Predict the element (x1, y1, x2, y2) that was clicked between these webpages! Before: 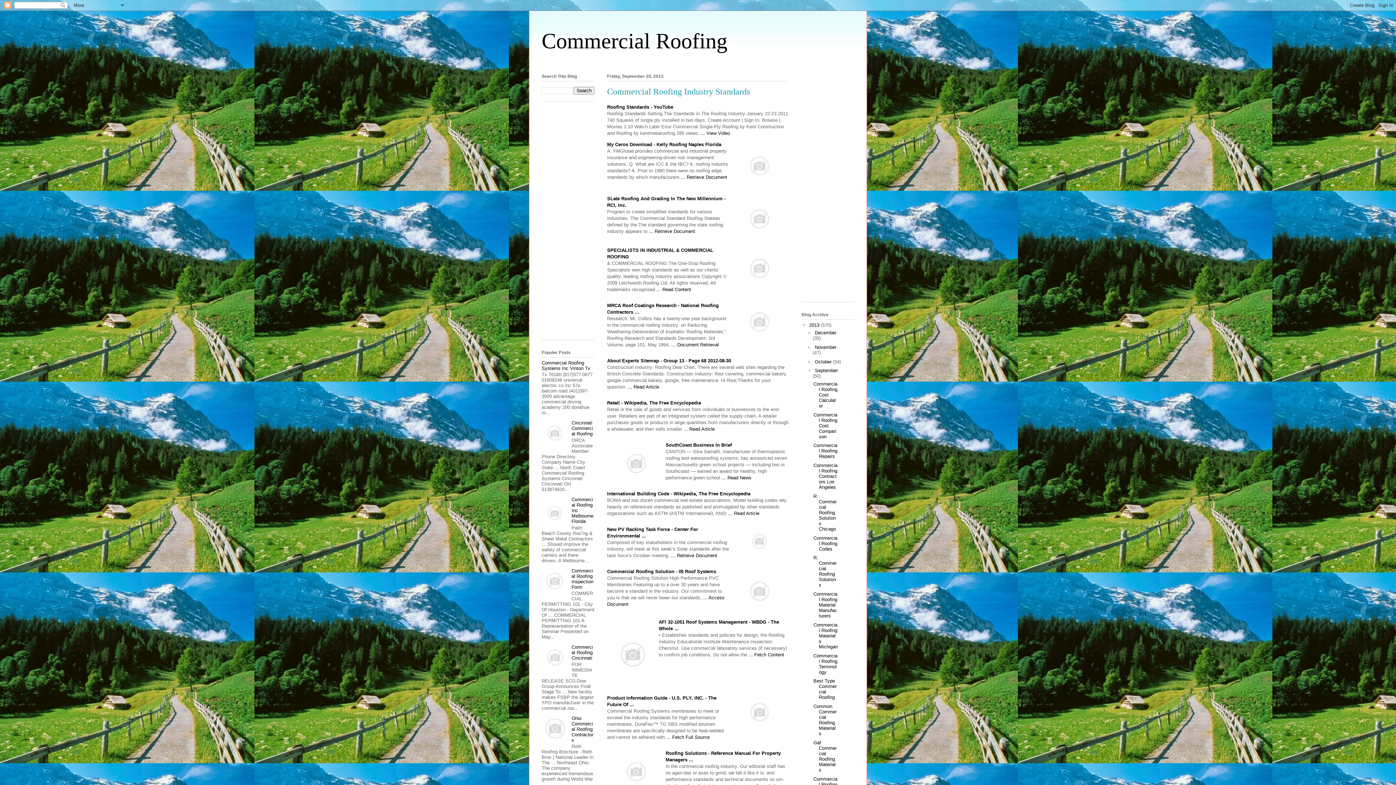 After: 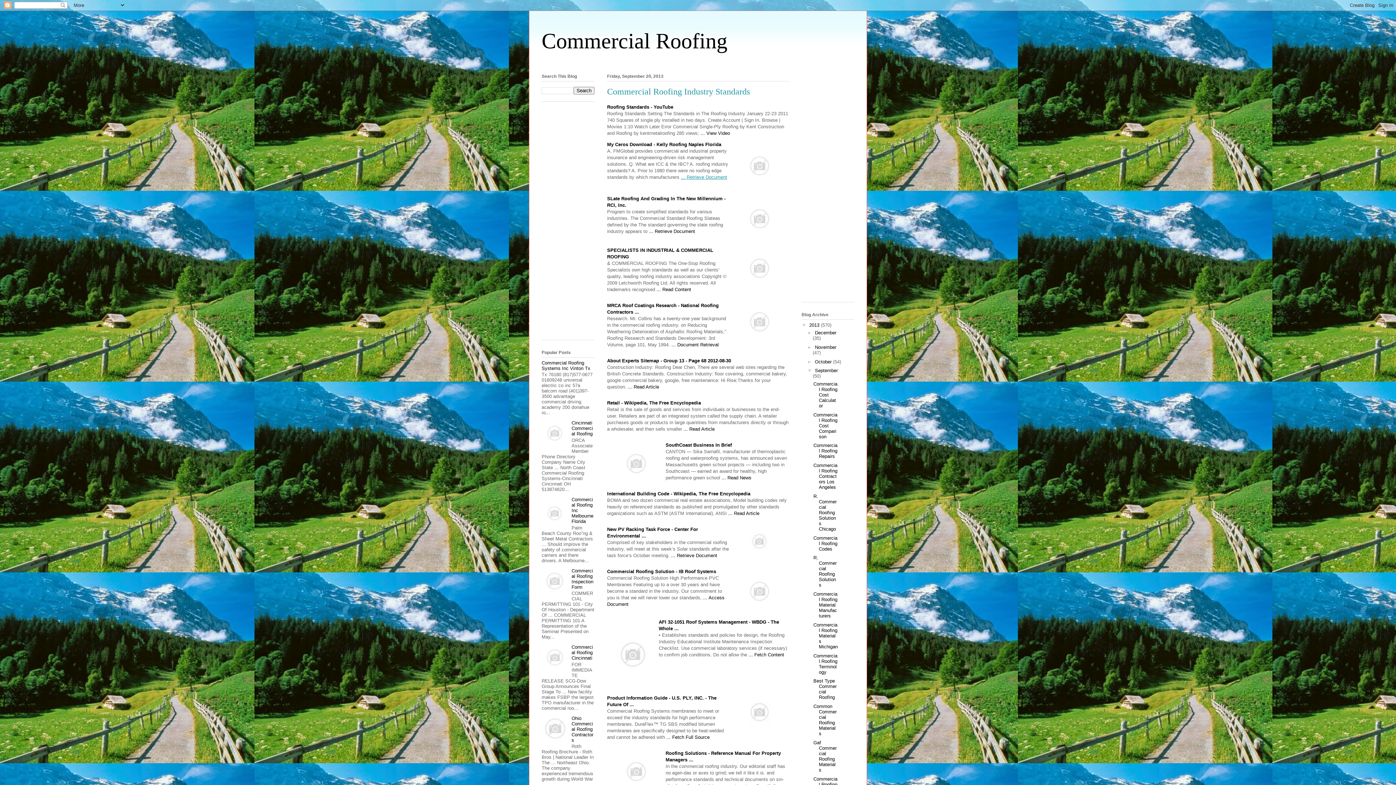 Action: label: ... Retrieve Document bbox: (681, 174, 727, 179)